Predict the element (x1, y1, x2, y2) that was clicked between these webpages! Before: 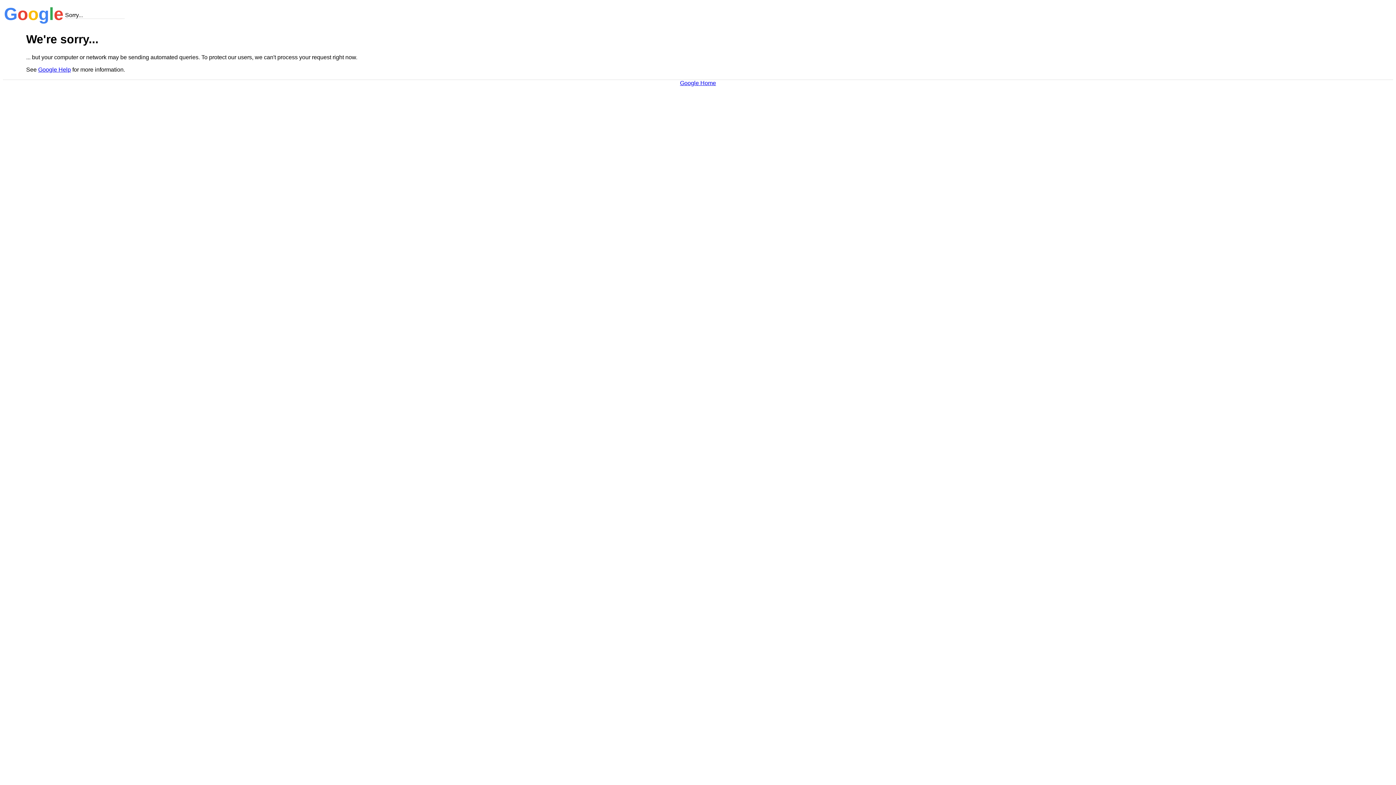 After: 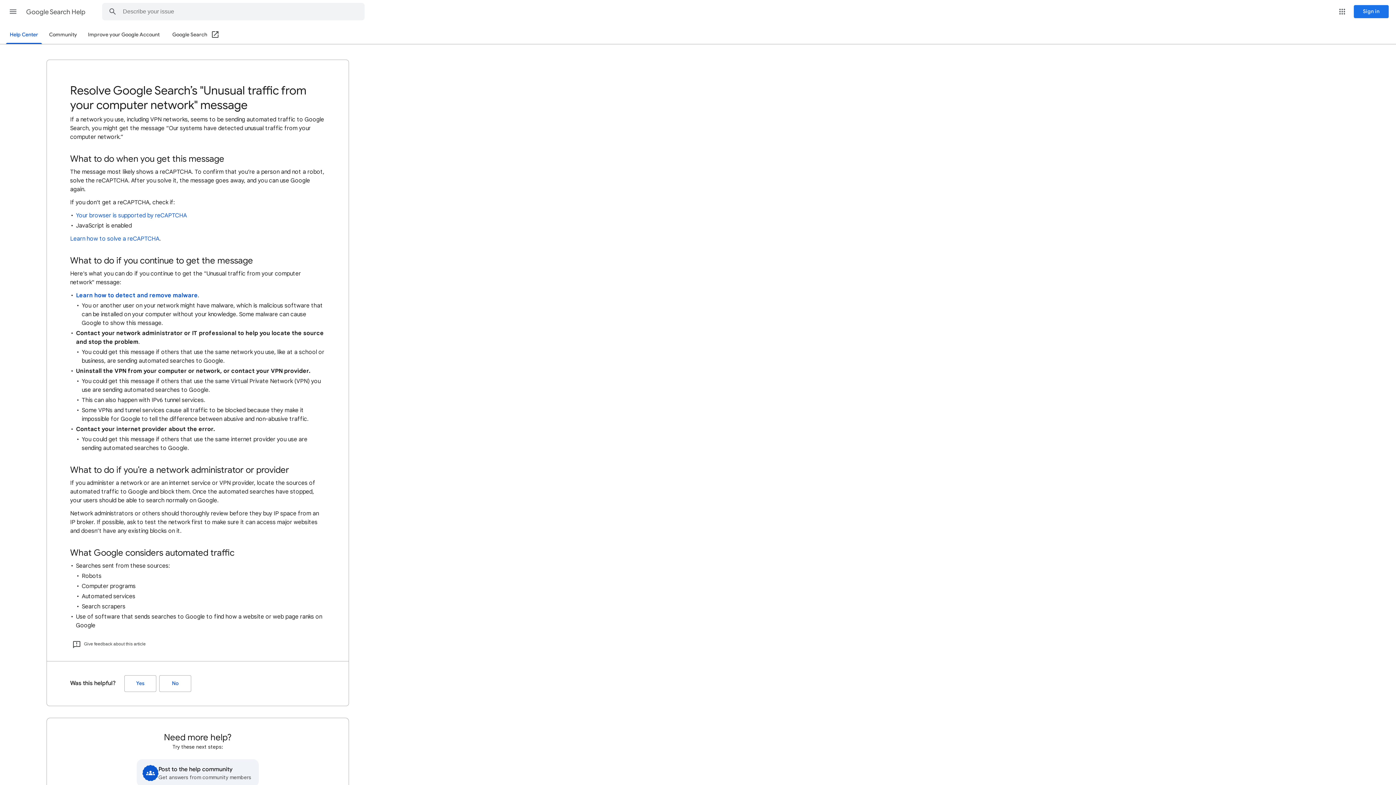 Action: label: Google Help bbox: (38, 66, 70, 72)